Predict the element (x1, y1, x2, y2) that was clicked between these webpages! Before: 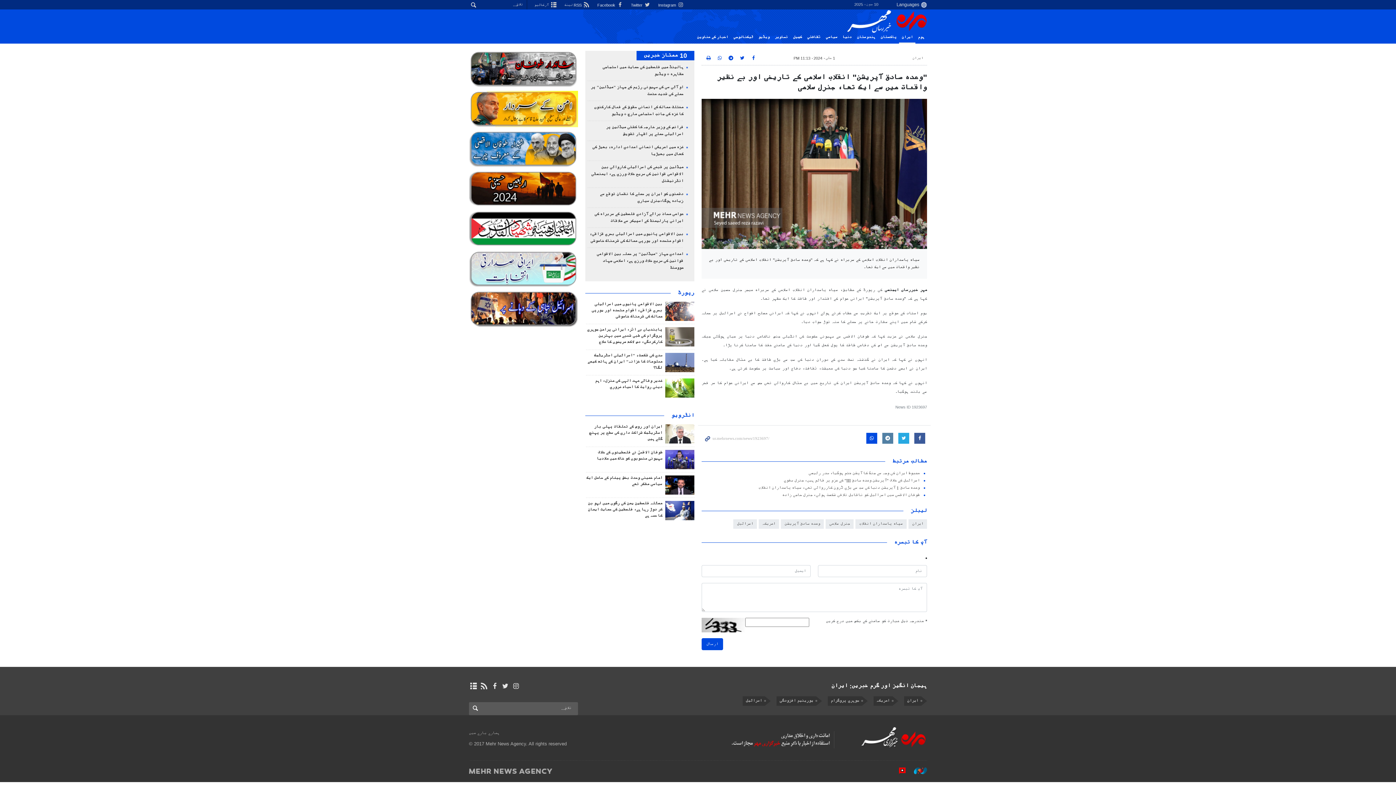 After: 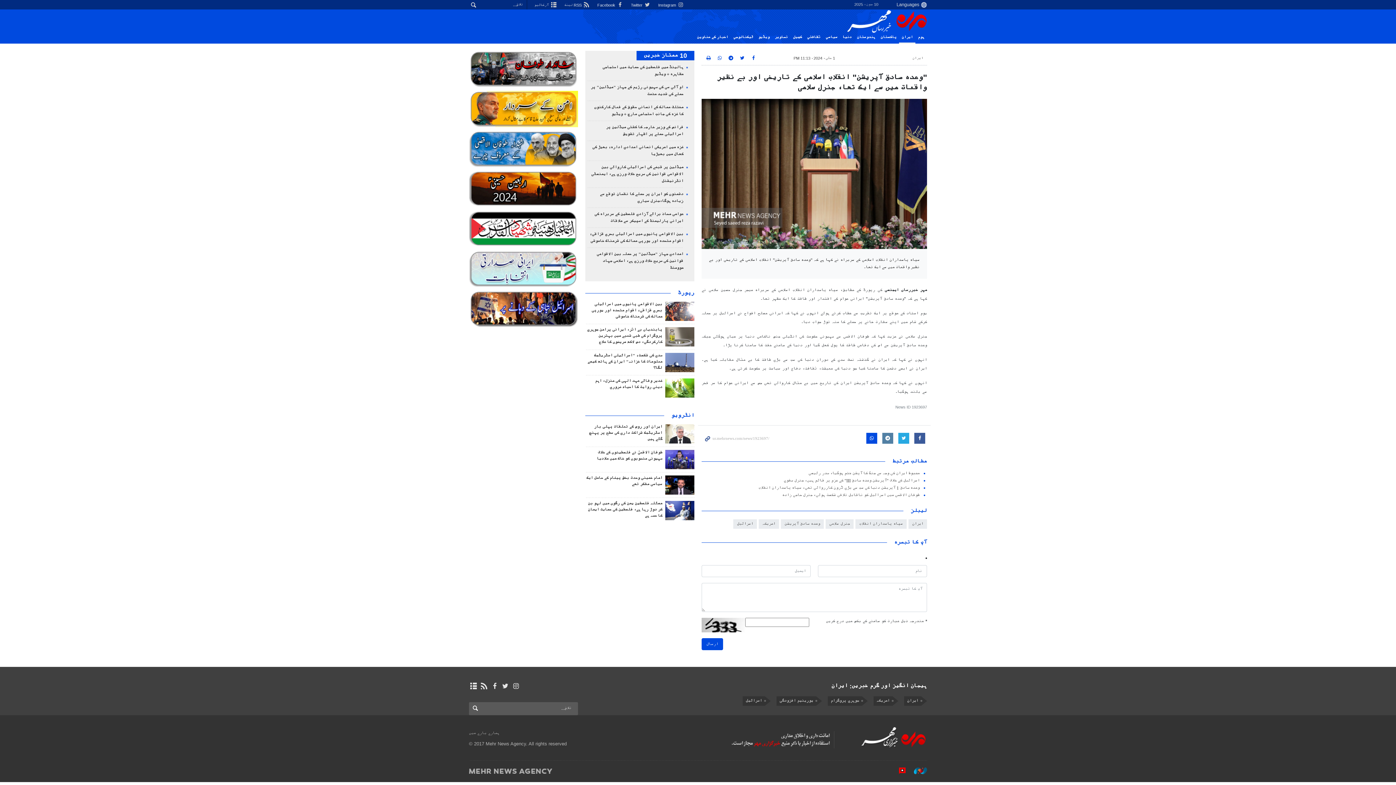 Action: bbox: (469, 50, 578, 87)